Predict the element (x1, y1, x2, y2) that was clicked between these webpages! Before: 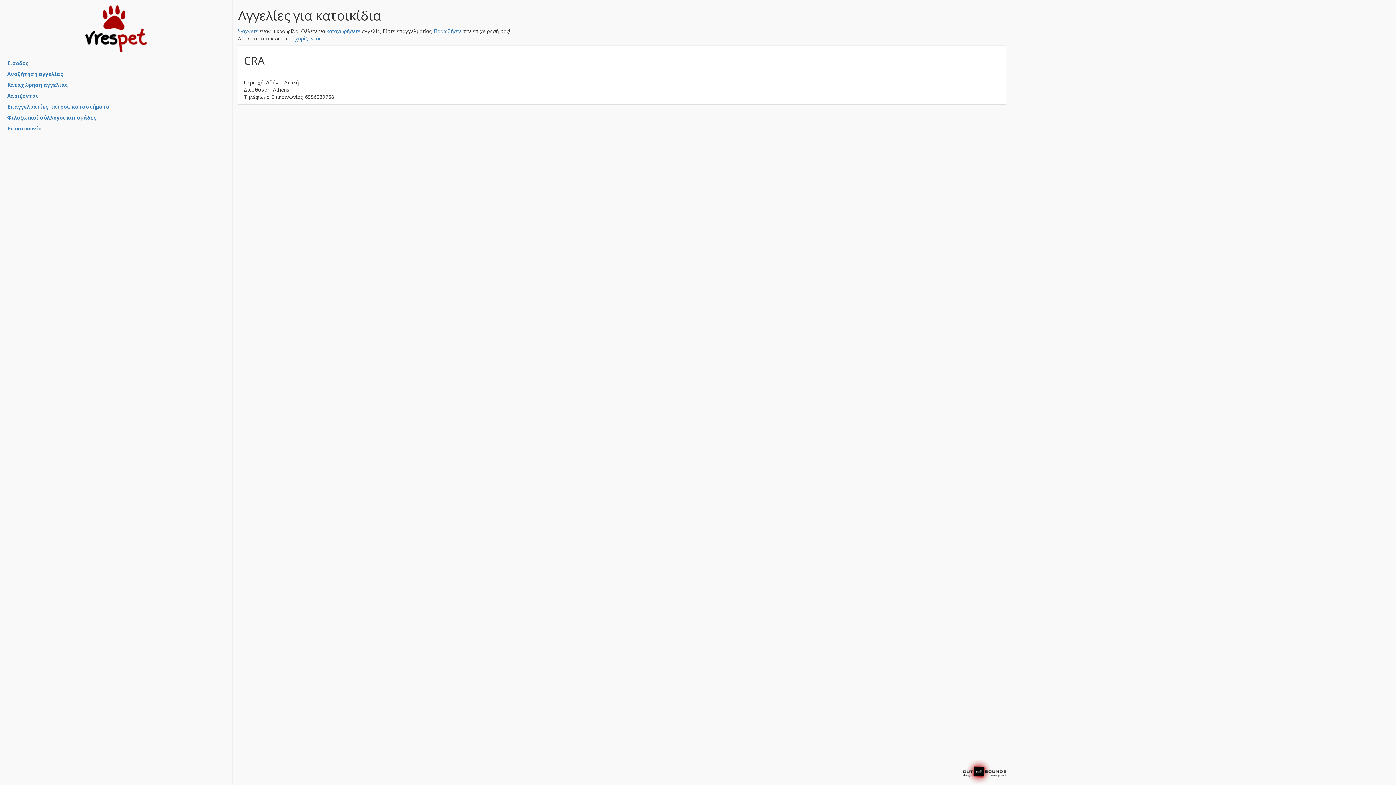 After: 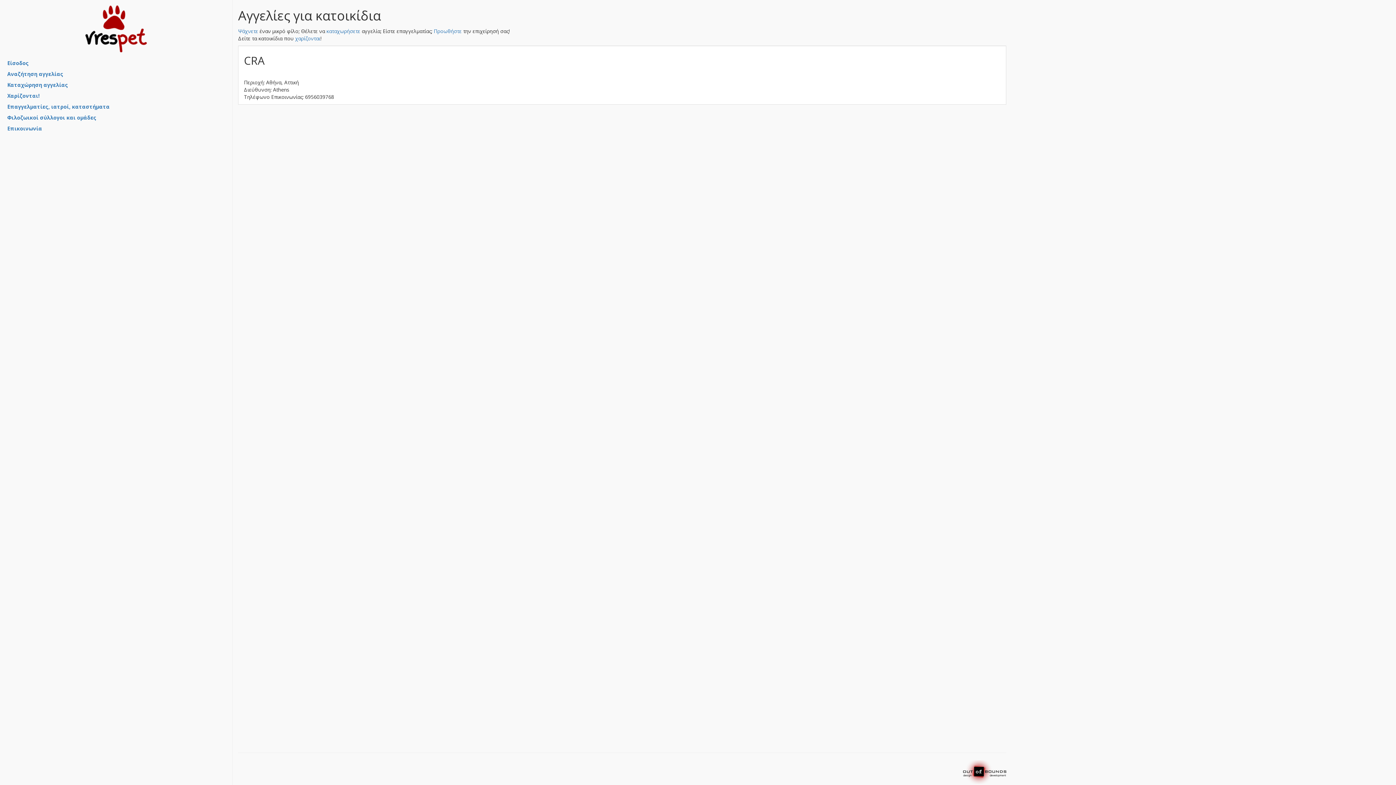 Action: bbox: (963, 769, 1006, 775)